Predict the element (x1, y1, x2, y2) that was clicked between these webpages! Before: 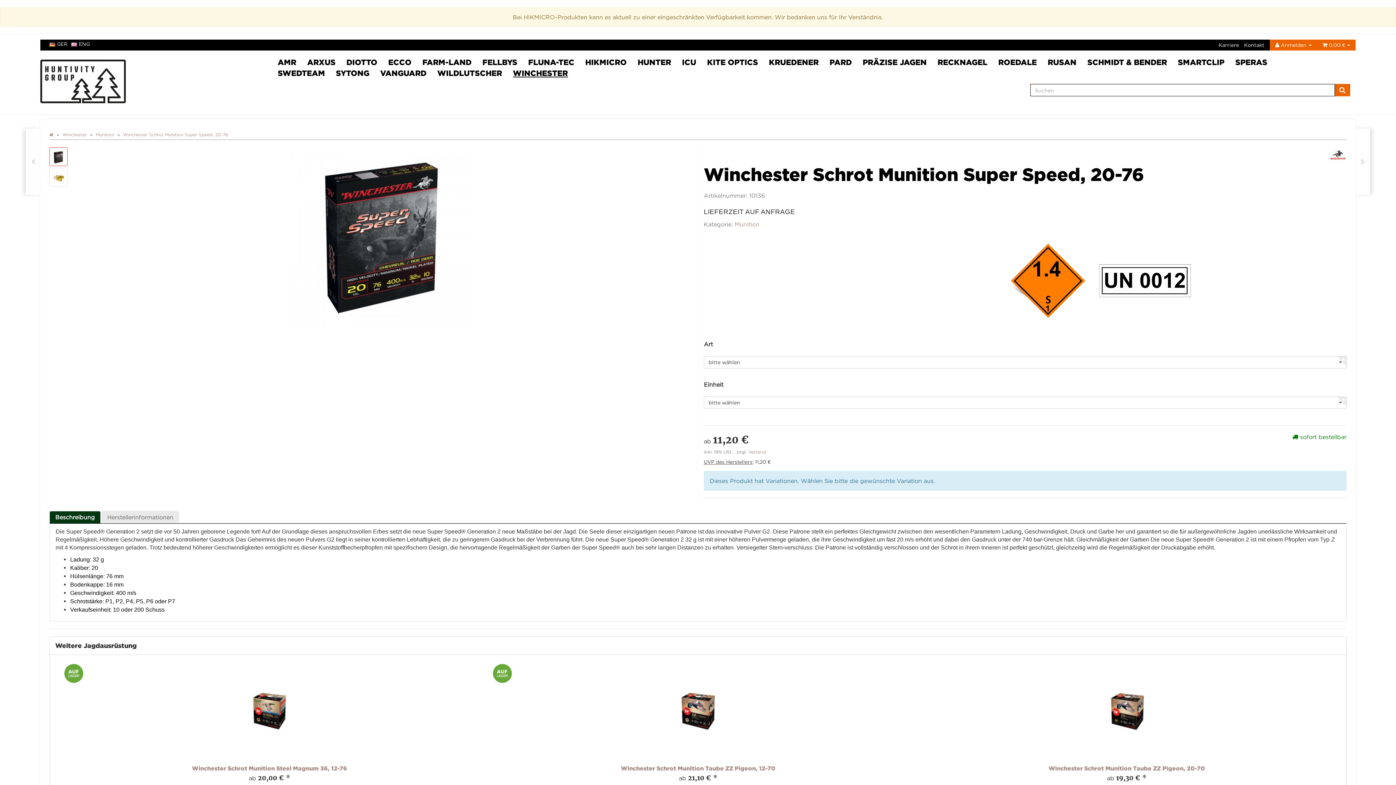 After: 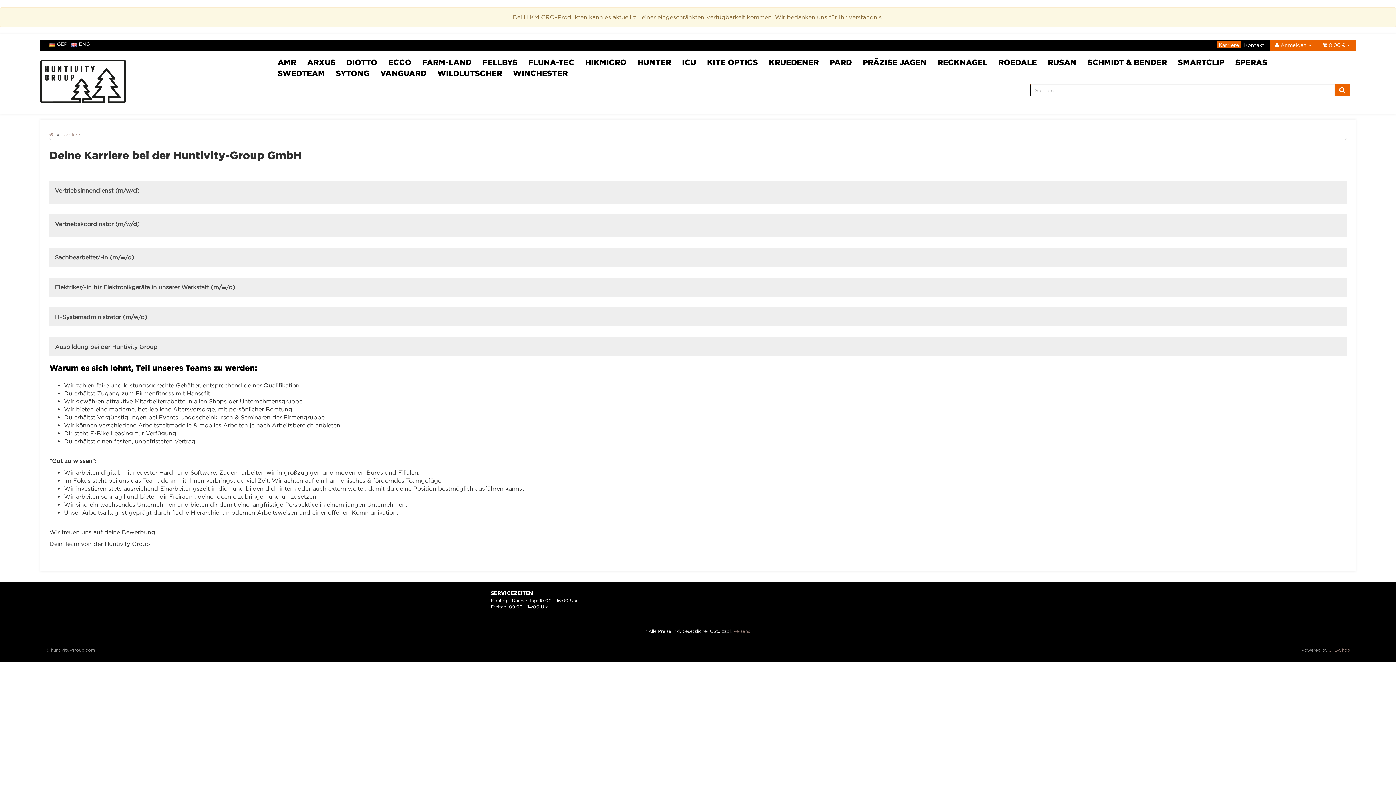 Action: label: Karriere bbox: (1218, 42, 1239, 47)